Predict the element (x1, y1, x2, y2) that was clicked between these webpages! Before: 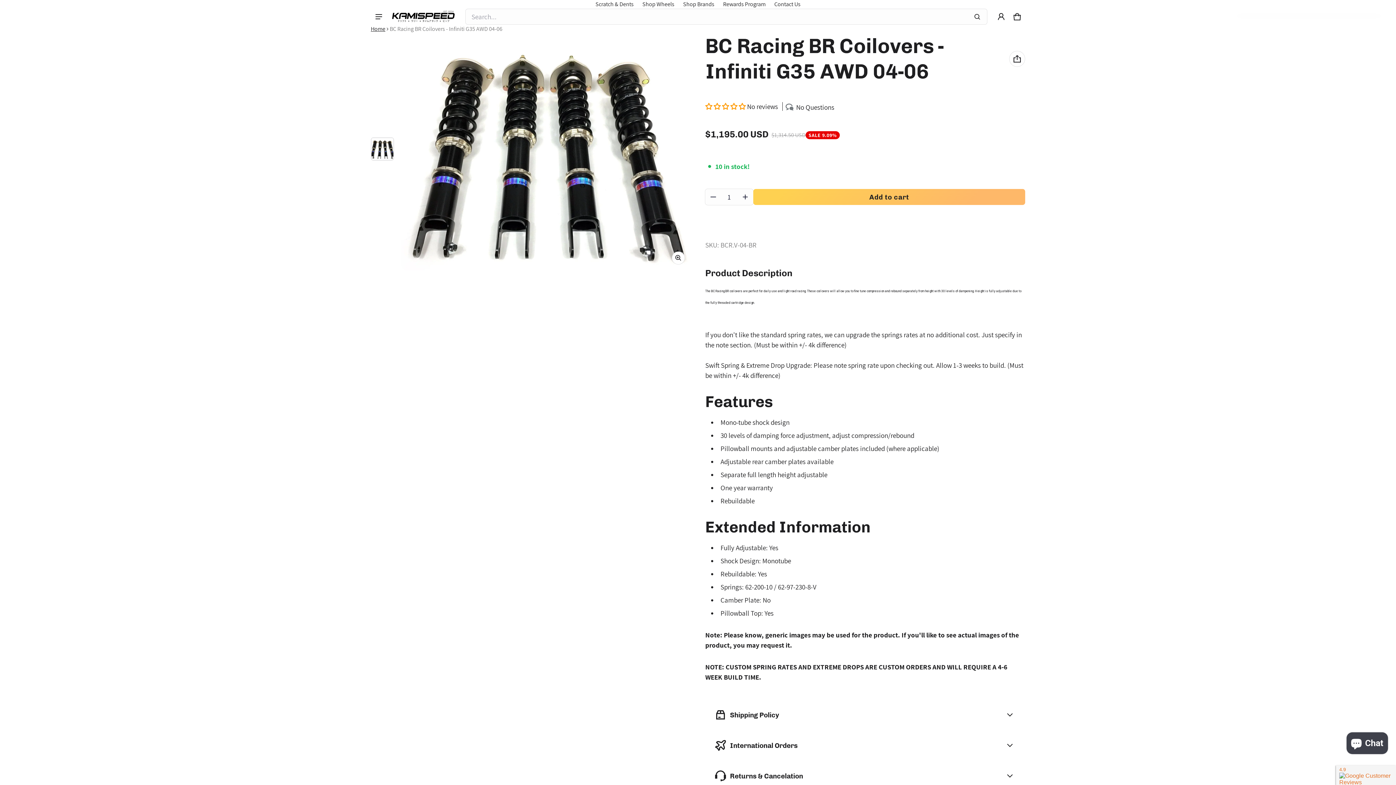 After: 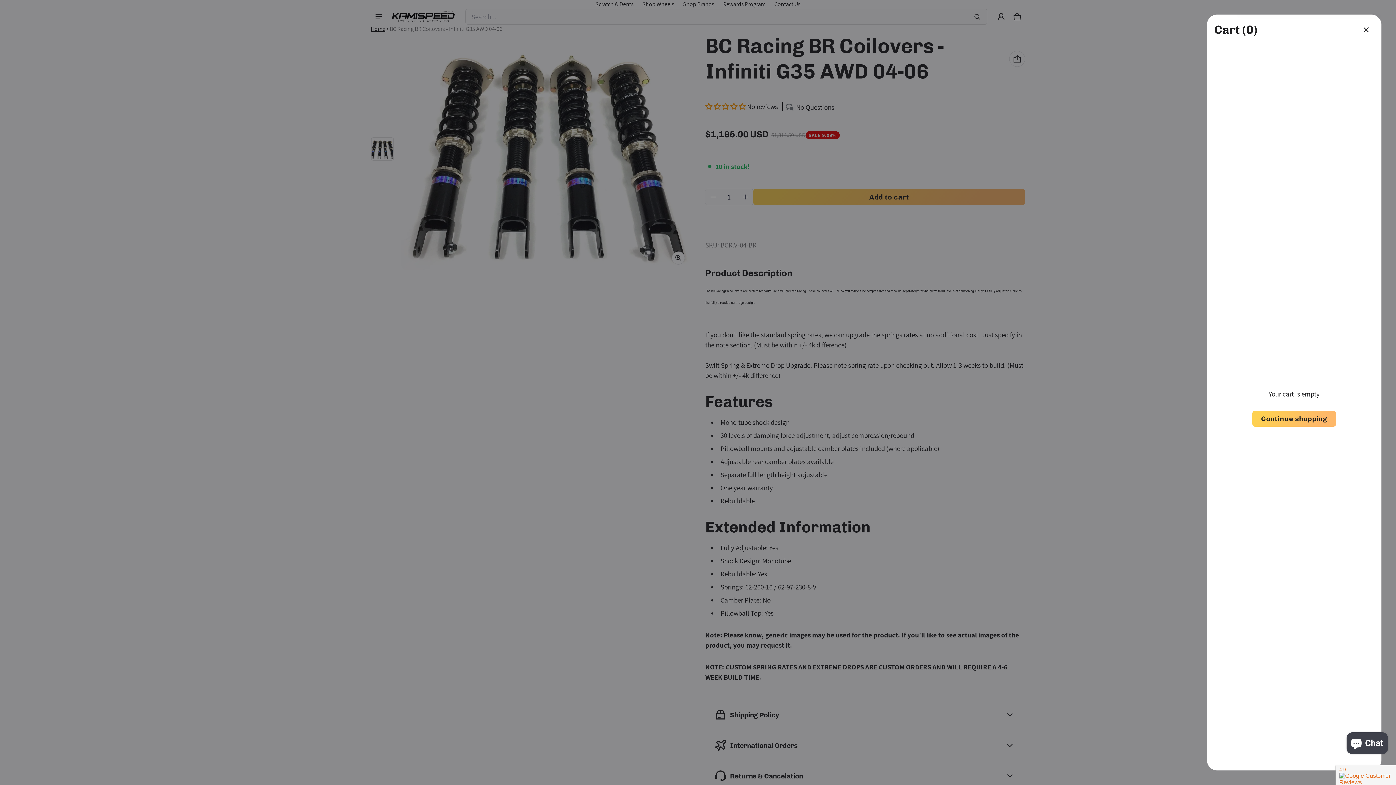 Action: label: Cart
0 items bbox: (1009, 8, 1025, 24)